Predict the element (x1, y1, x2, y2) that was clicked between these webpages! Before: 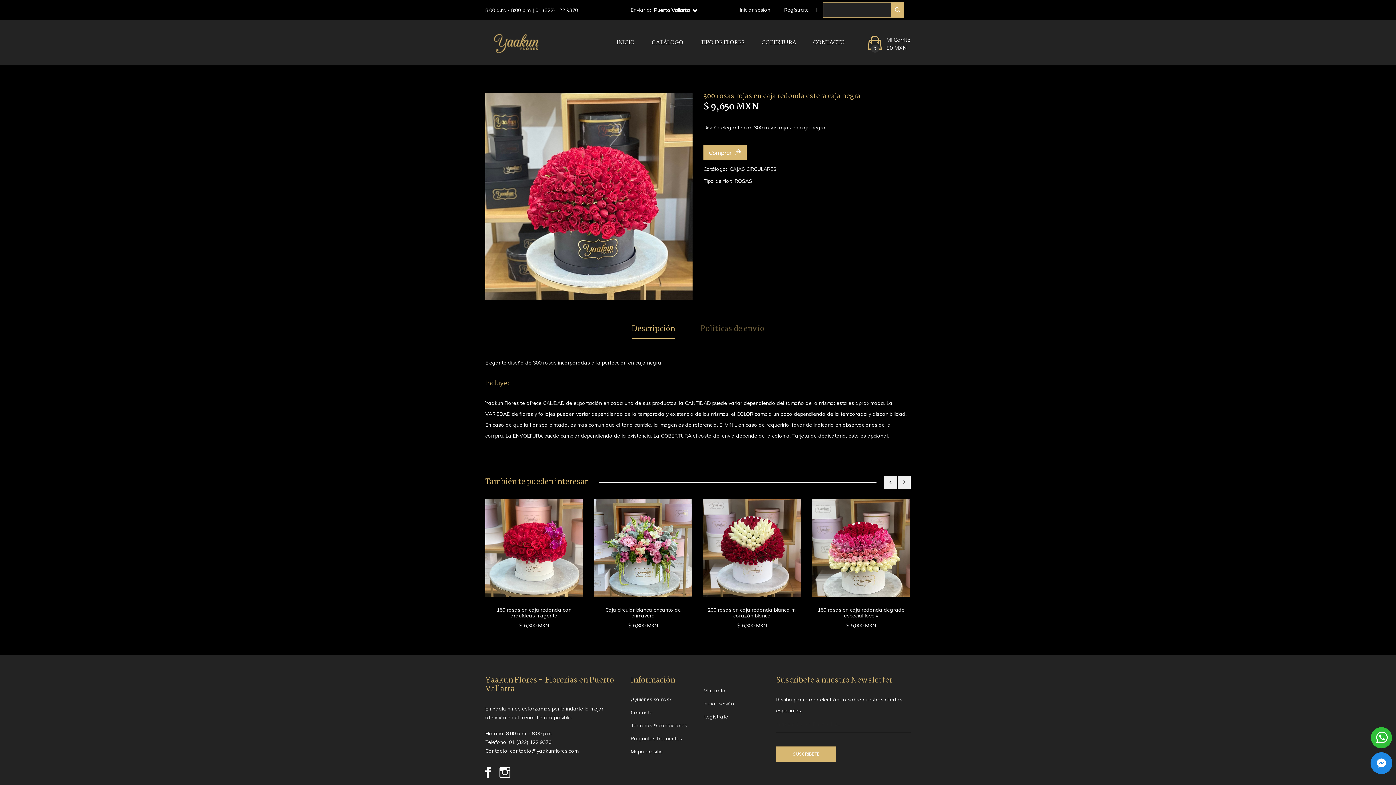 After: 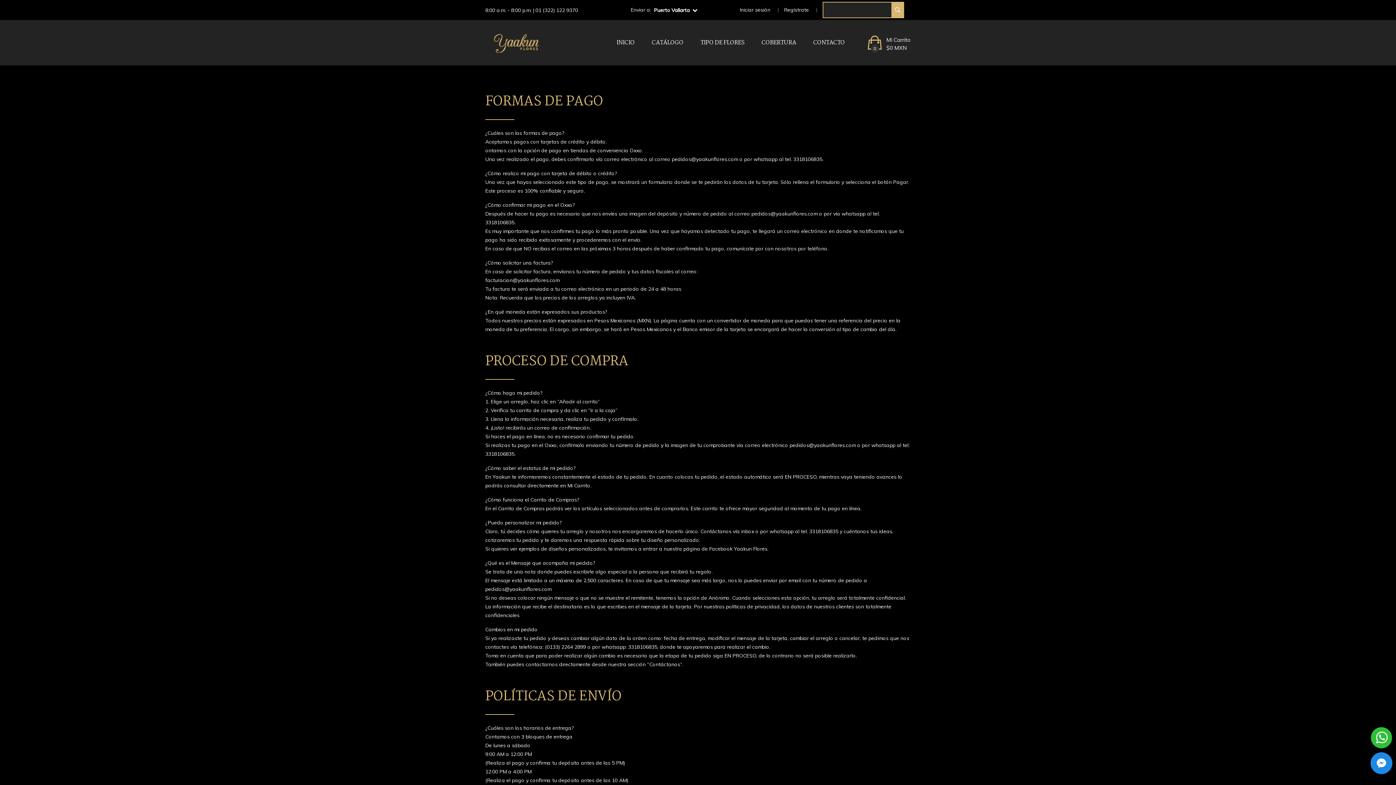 Action: bbox: (630, 735, 692, 742) label: Preguntas frecuentes